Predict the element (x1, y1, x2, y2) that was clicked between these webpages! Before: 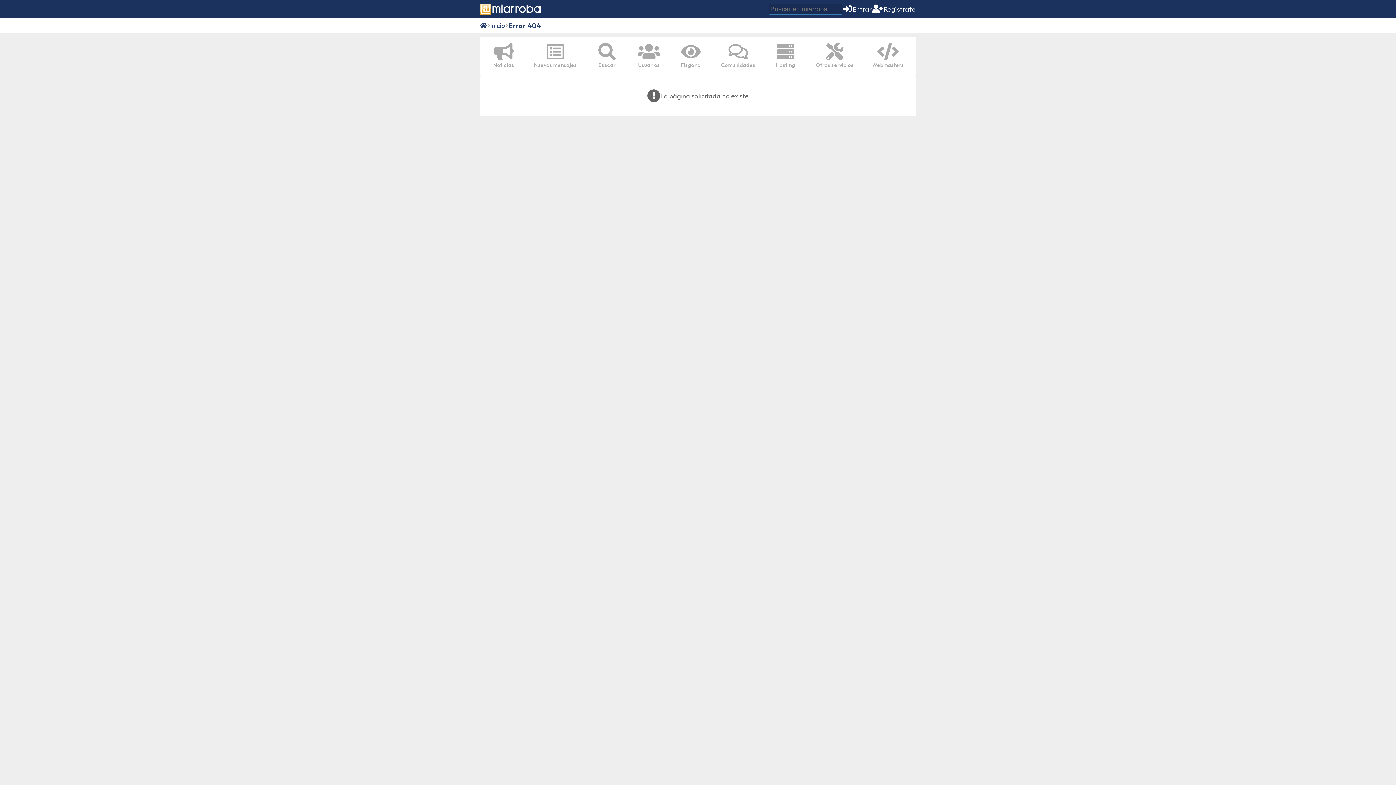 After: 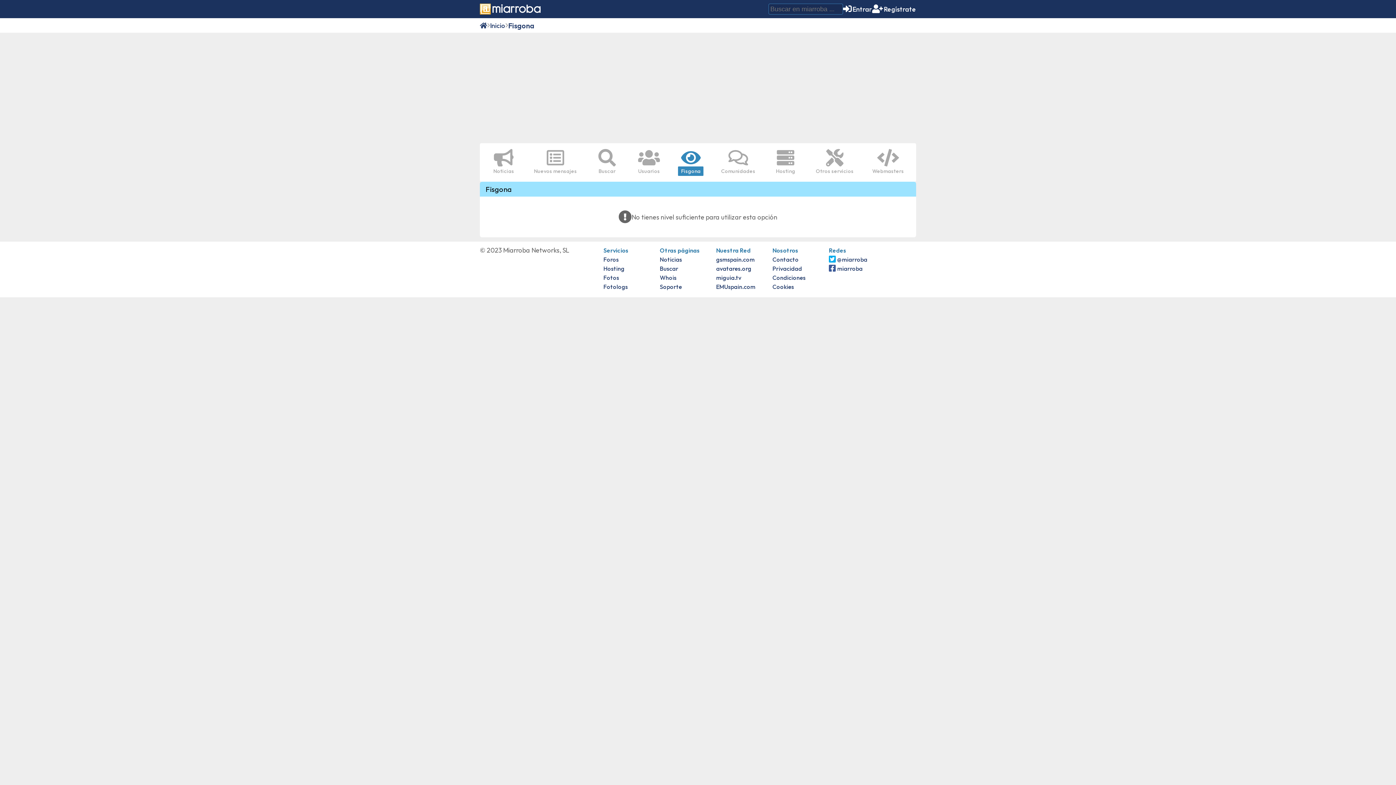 Action: label: Fisgona bbox: (673, 40, 708, 72)